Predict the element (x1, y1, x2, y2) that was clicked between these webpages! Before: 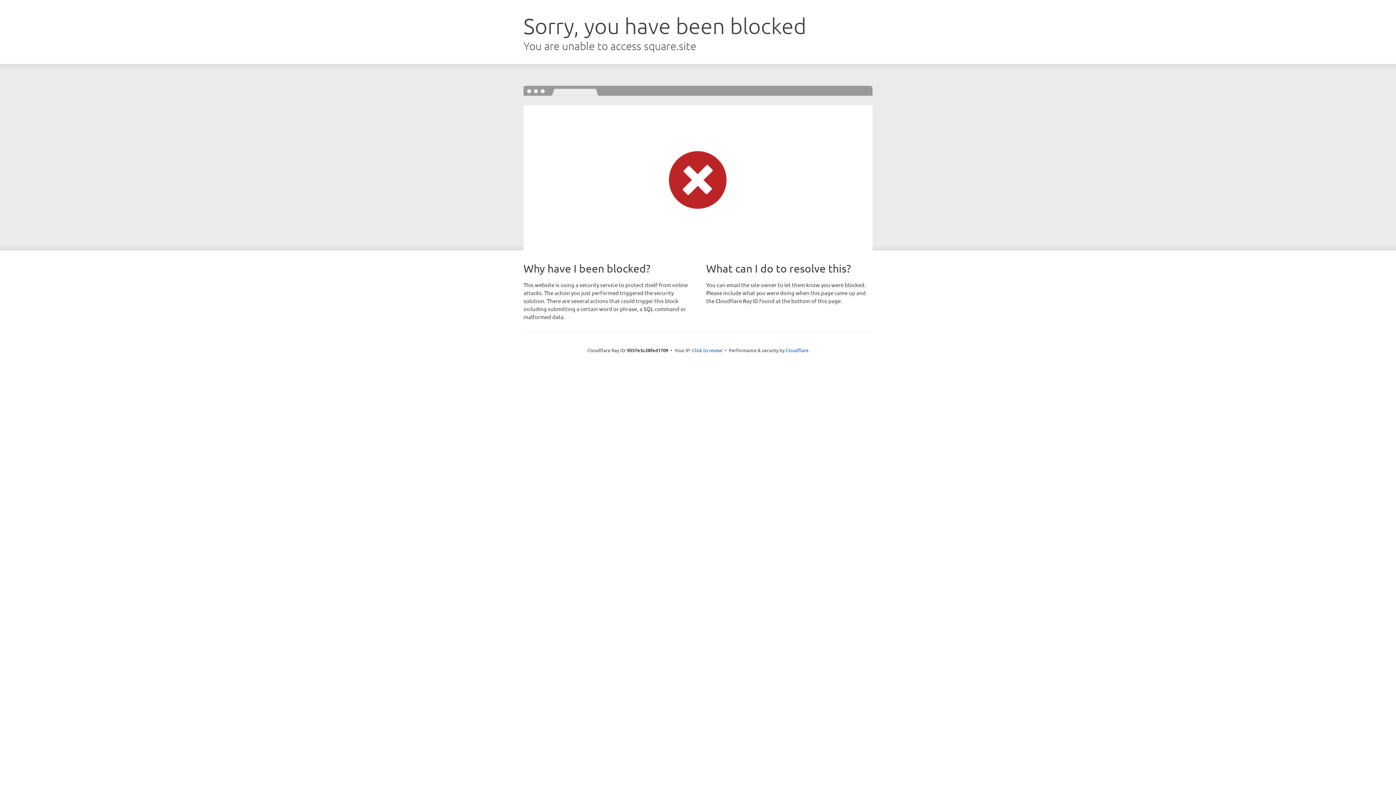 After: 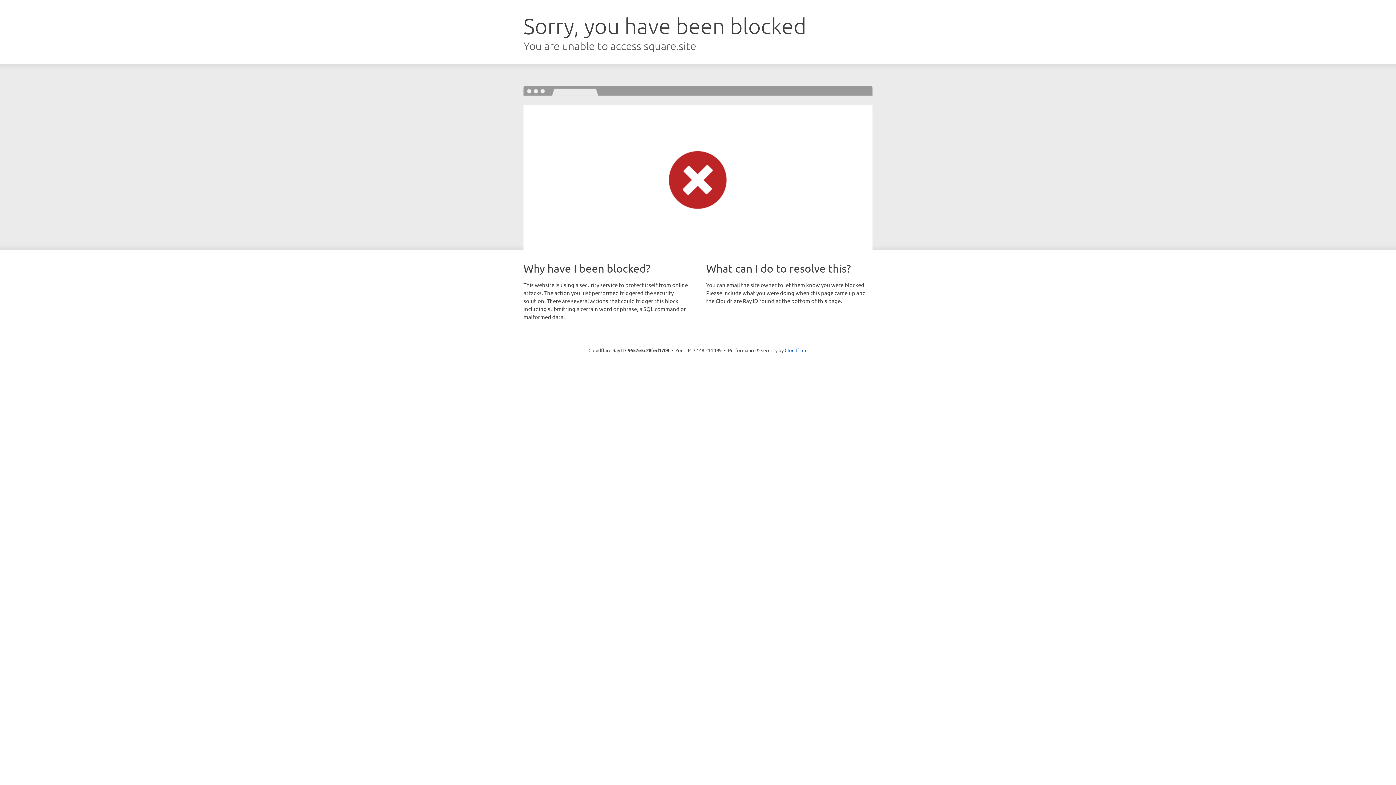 Action: label: Click to reveal bbox: (692, 346, 722, 353)